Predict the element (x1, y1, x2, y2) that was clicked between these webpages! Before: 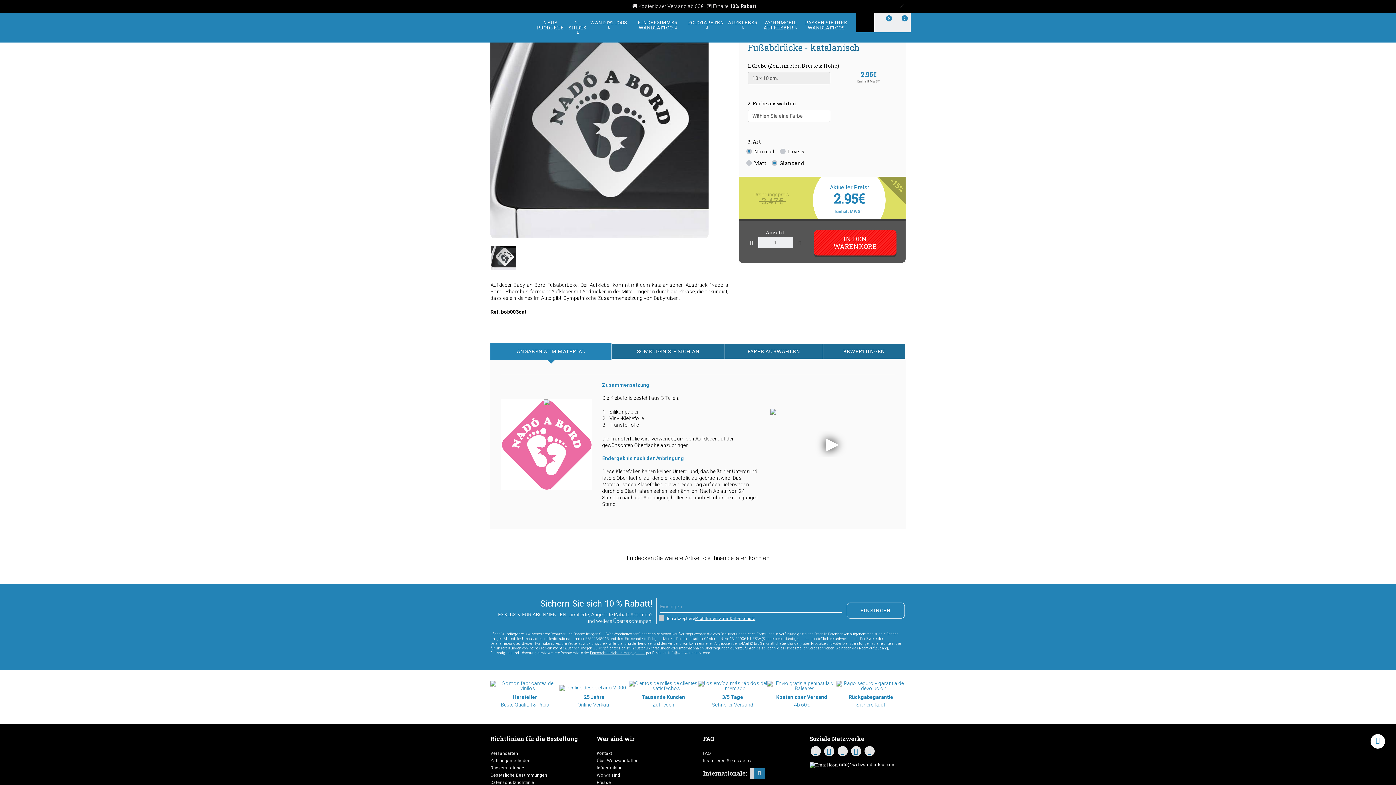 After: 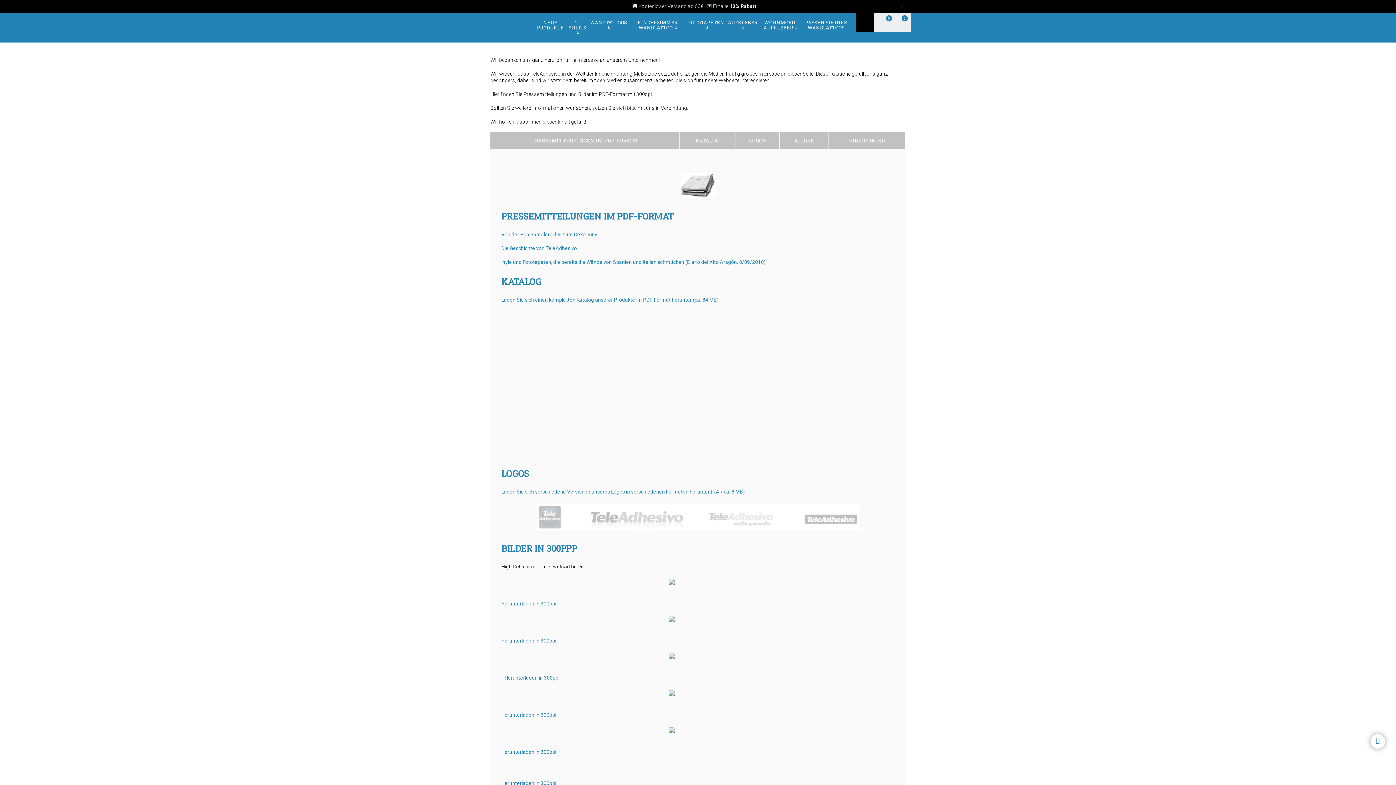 Action: label: Presse bbox: (596, 779, 693, 786)